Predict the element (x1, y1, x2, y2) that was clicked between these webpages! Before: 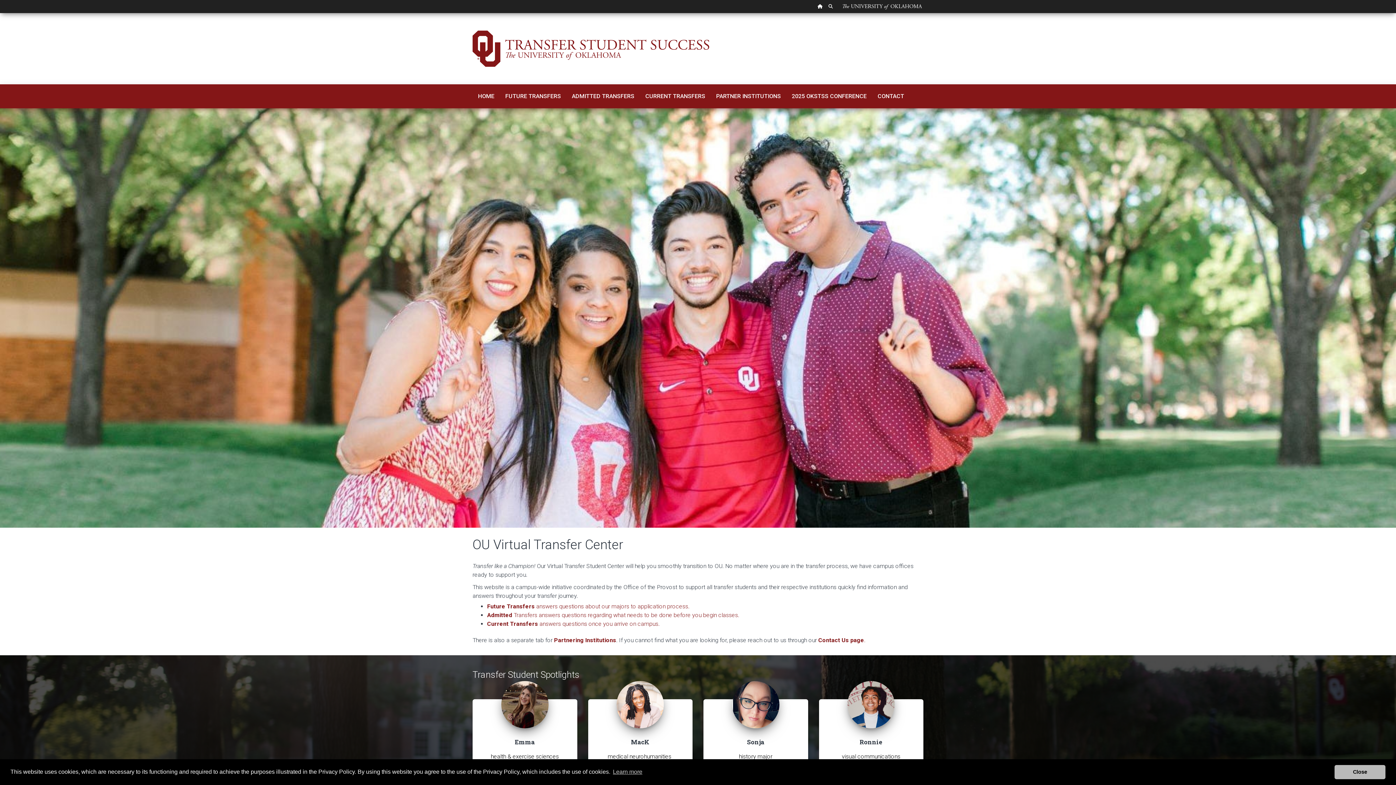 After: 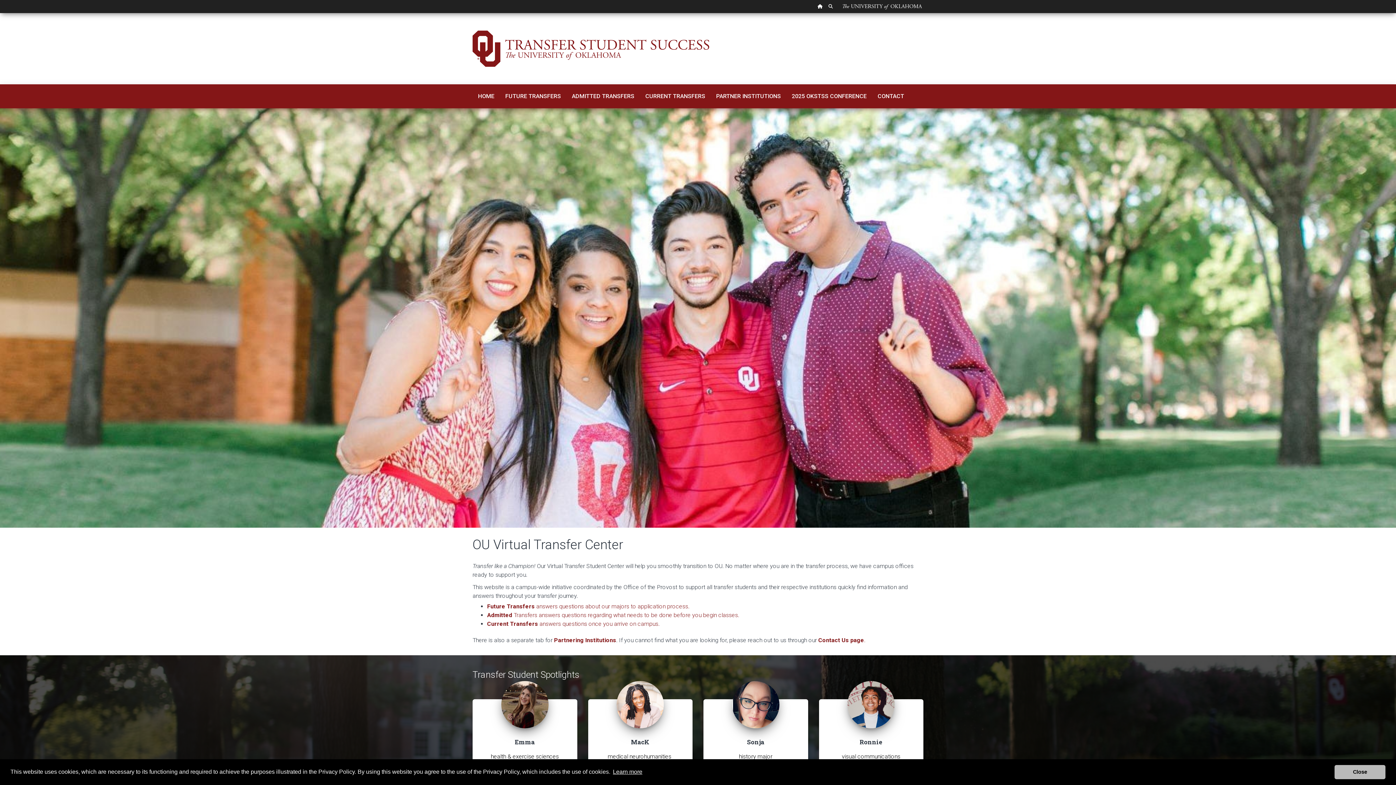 Action: bbox: (611, 766, 643, 777) label: learn more about cookies